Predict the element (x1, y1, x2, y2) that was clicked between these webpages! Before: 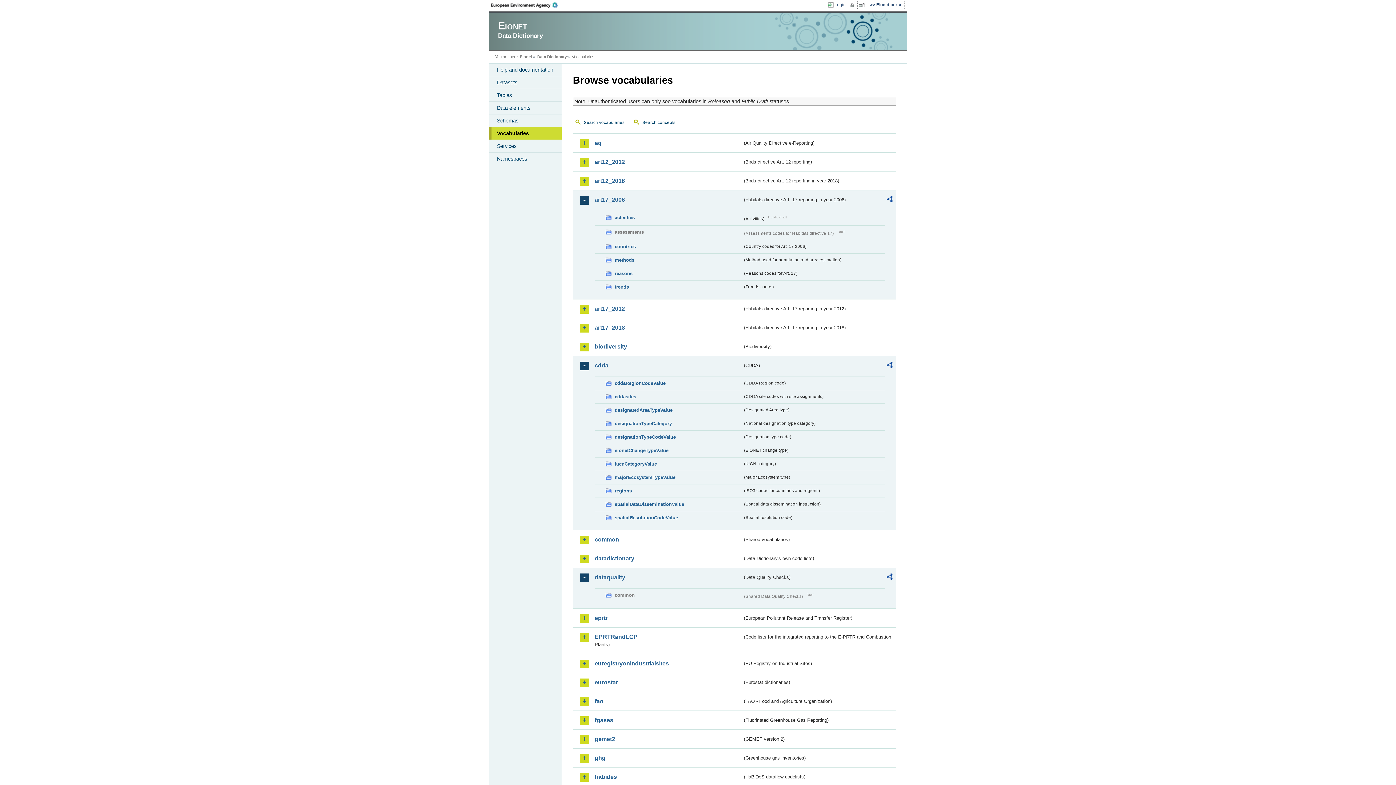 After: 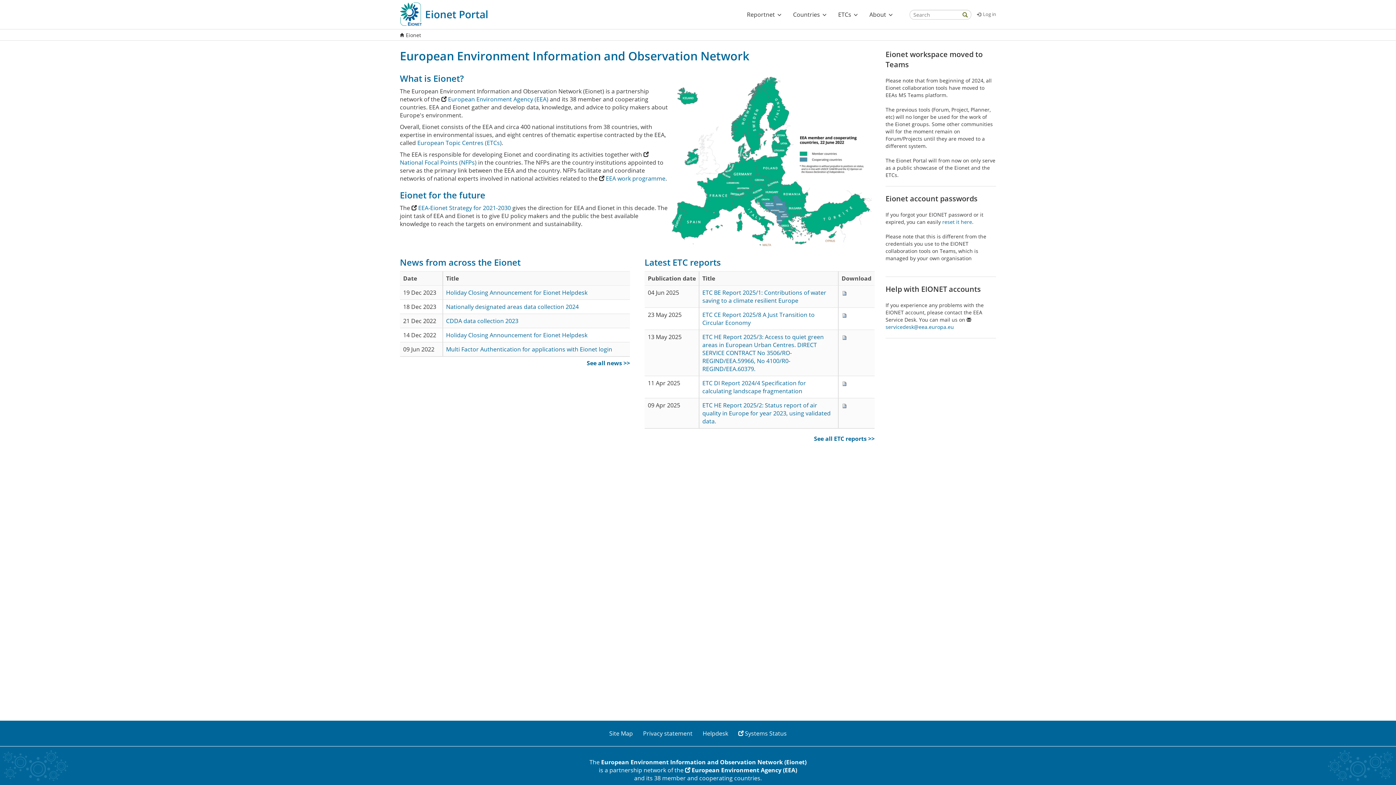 Action: bbox: (868, 1, 905, 8) label: Eionet portal